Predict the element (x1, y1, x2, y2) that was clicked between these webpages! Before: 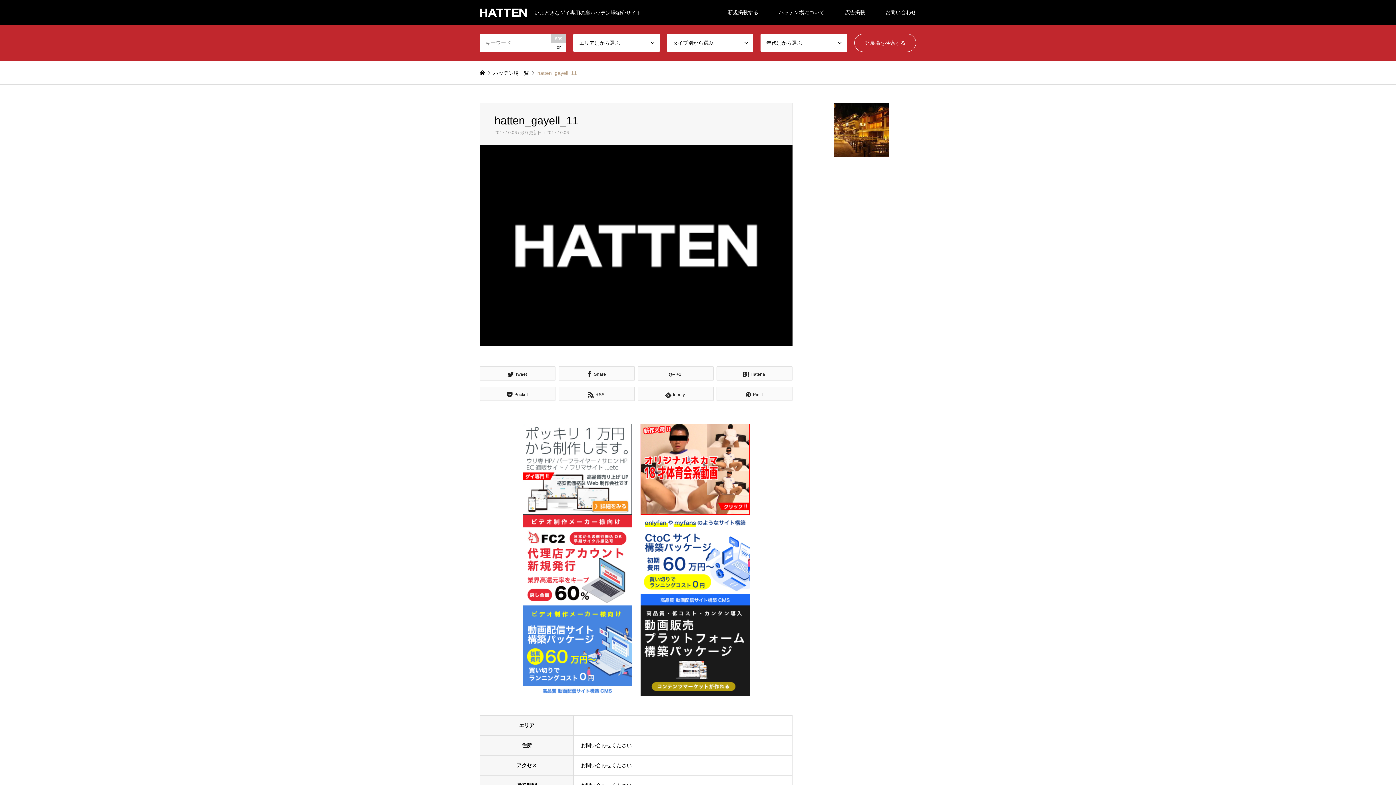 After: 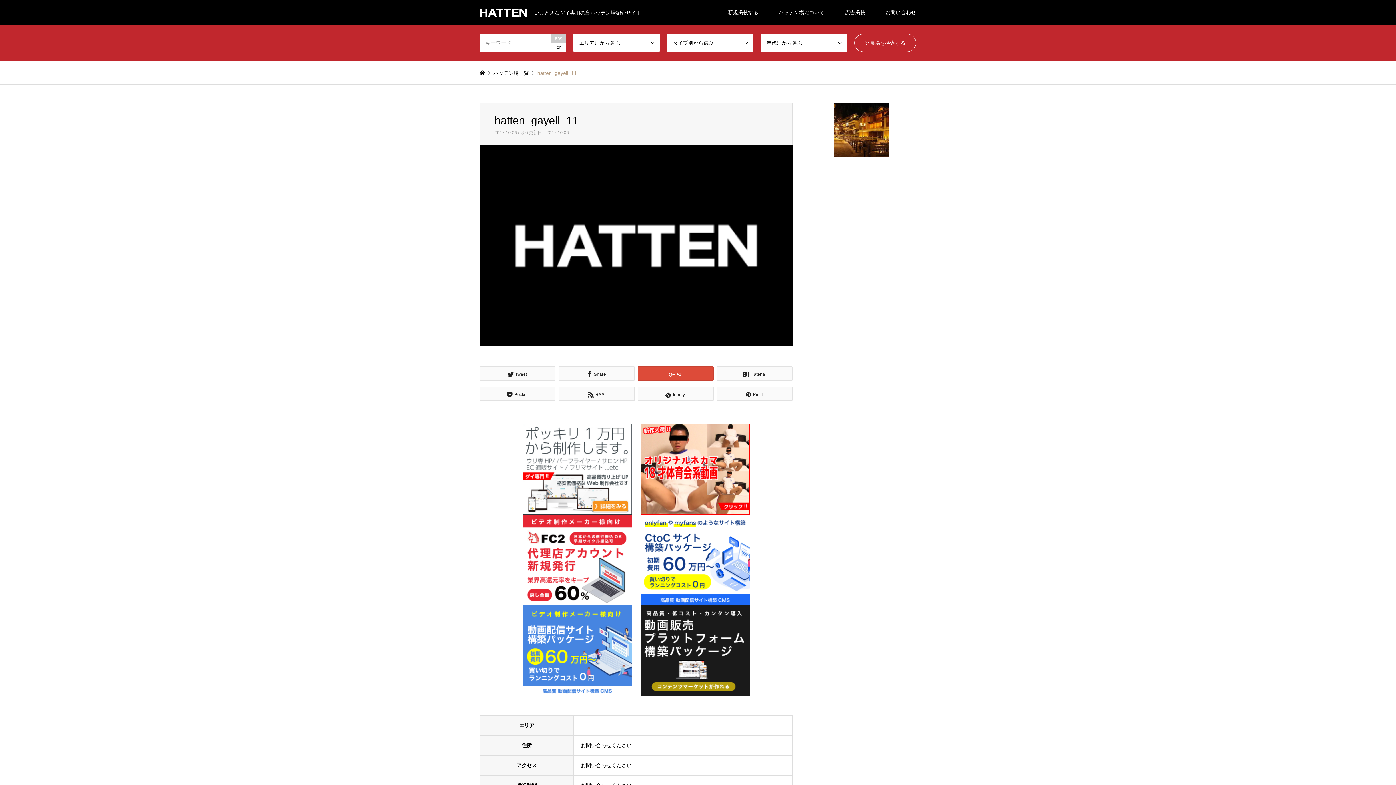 Action: label: +1 bbox: (637, 366, 713, 380)